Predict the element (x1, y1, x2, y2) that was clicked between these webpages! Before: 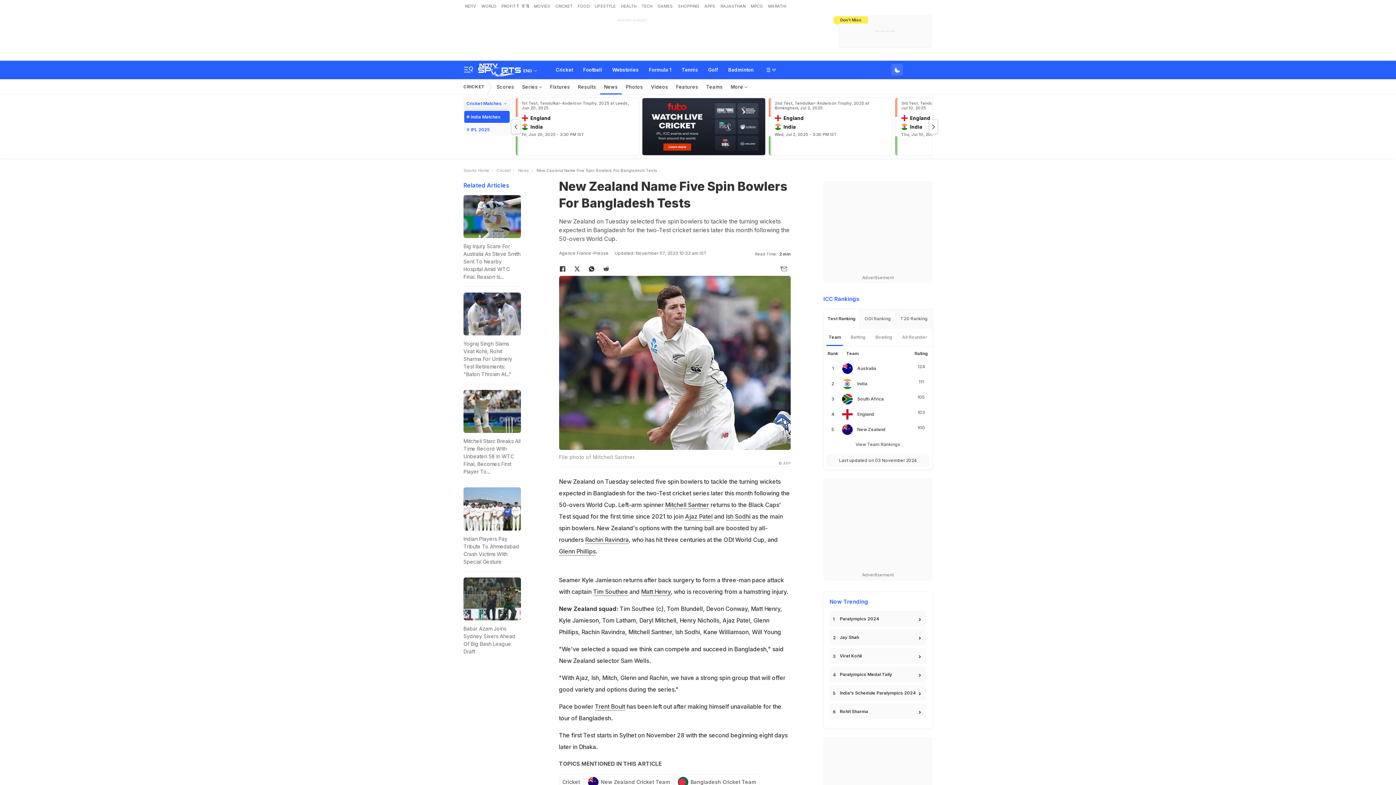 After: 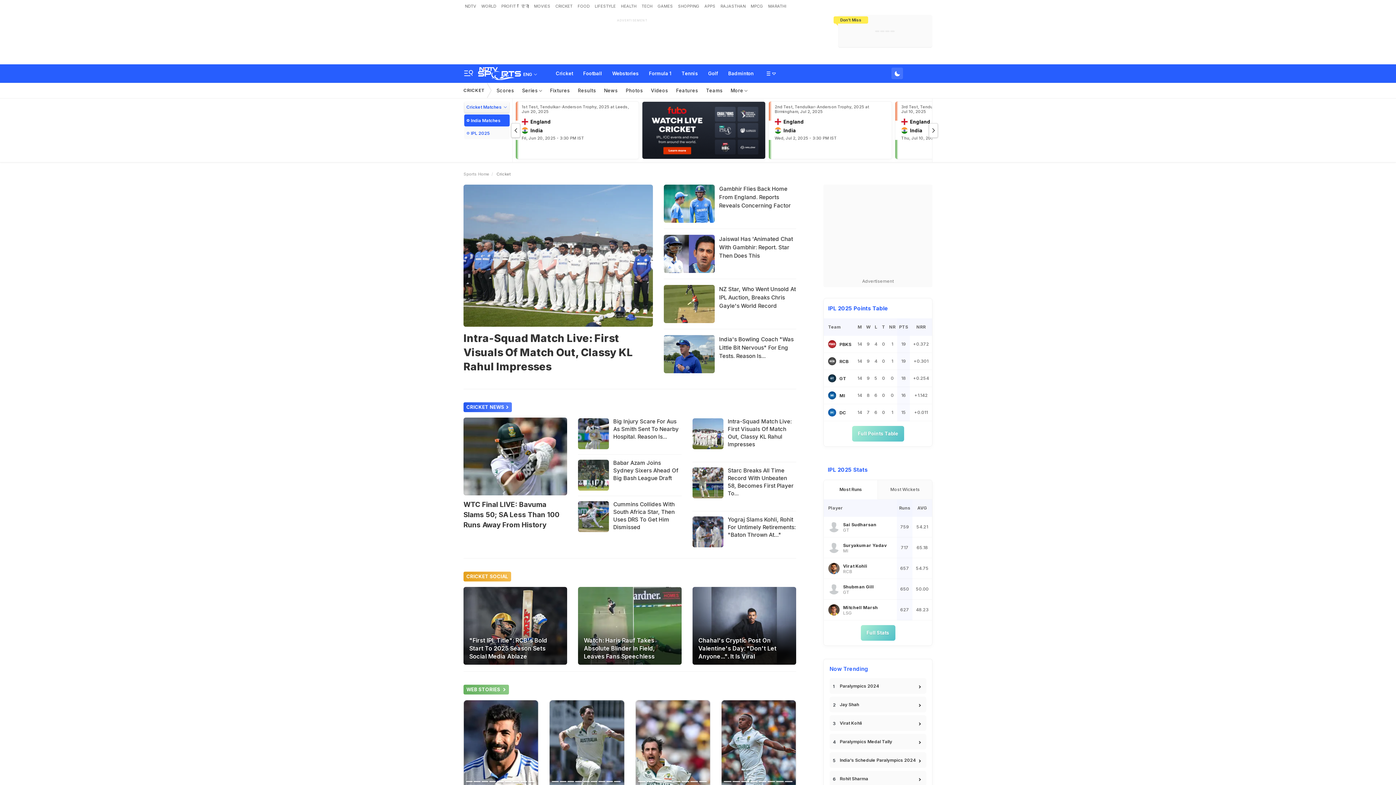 Action: label: Cricket bbox: (559, 774, 583, 790)